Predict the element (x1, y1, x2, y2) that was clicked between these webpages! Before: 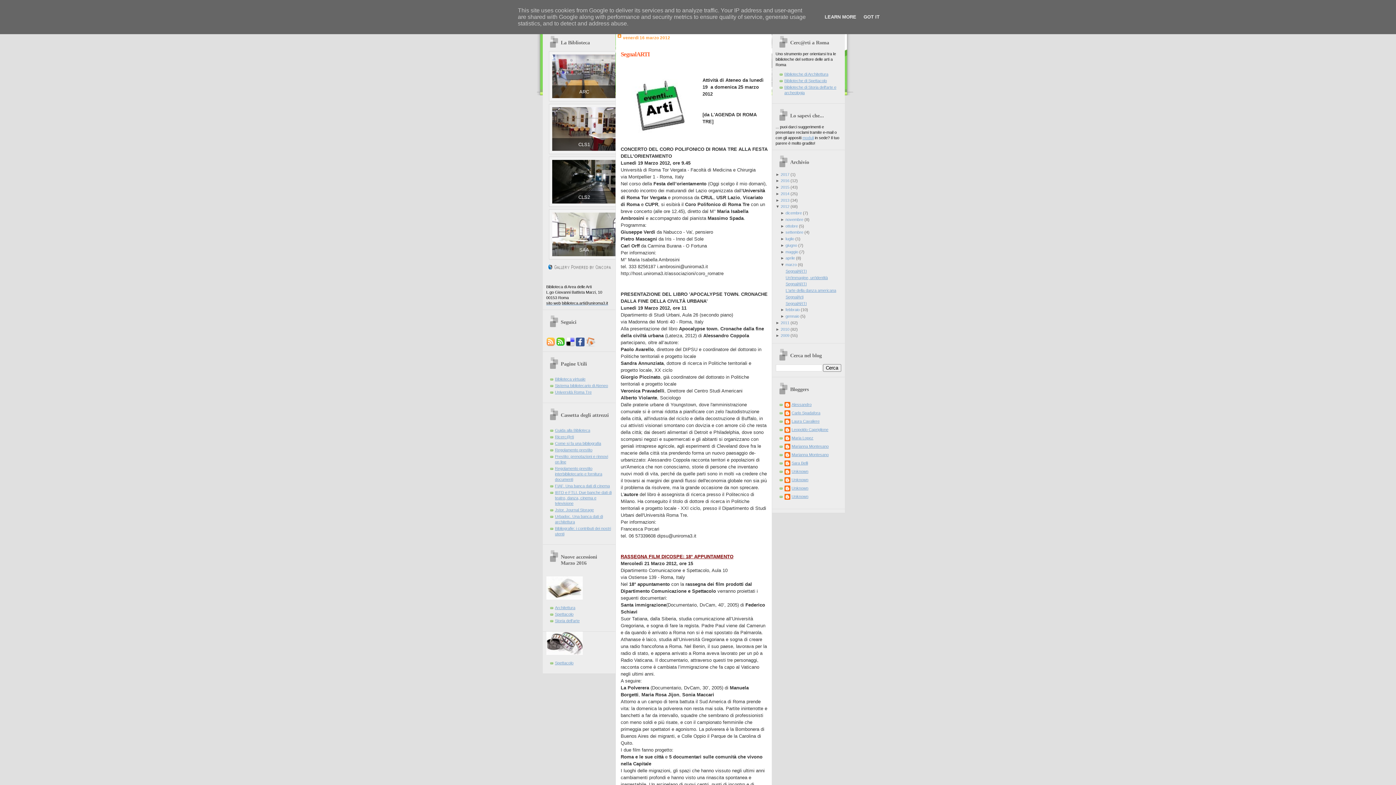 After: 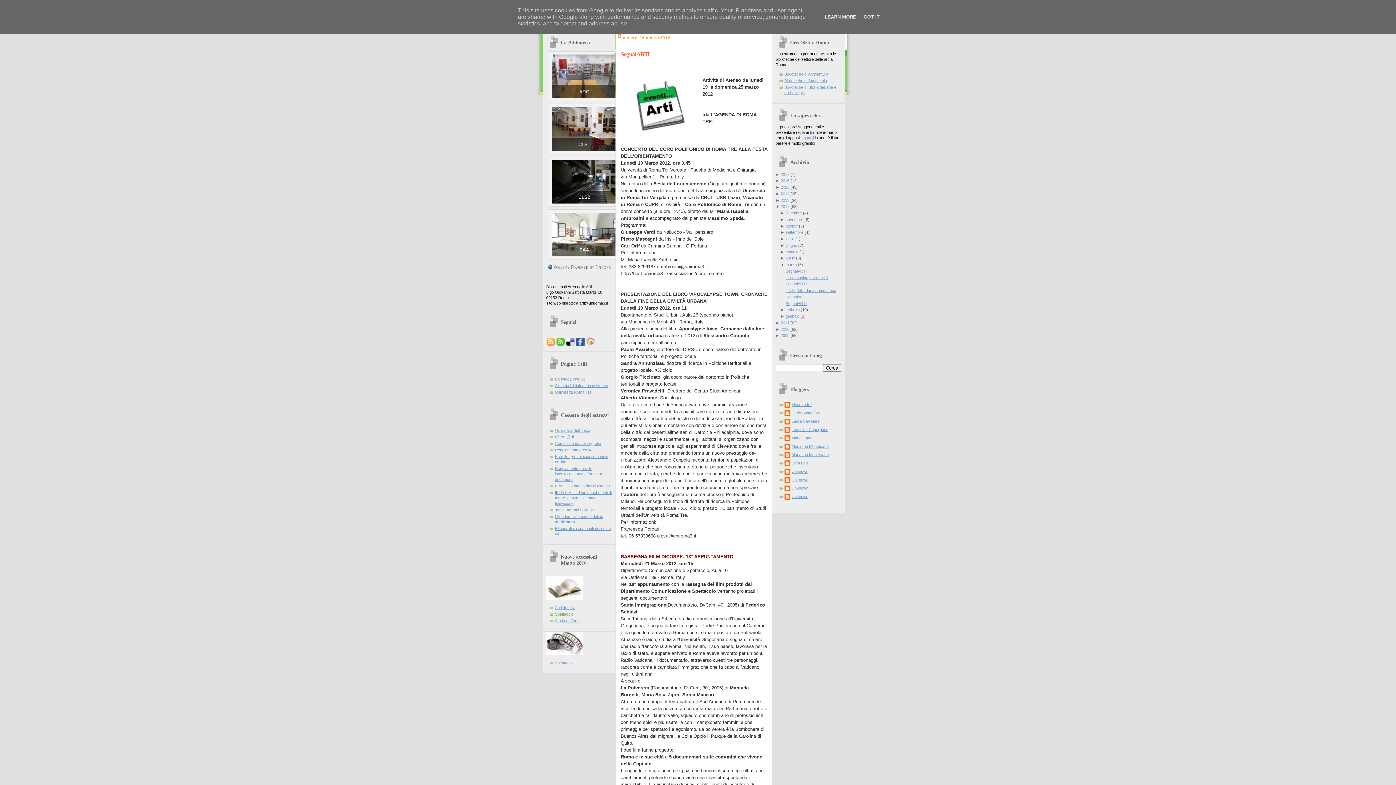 Action: bbox: (555, 612, 573, 616) label: Spettacolo